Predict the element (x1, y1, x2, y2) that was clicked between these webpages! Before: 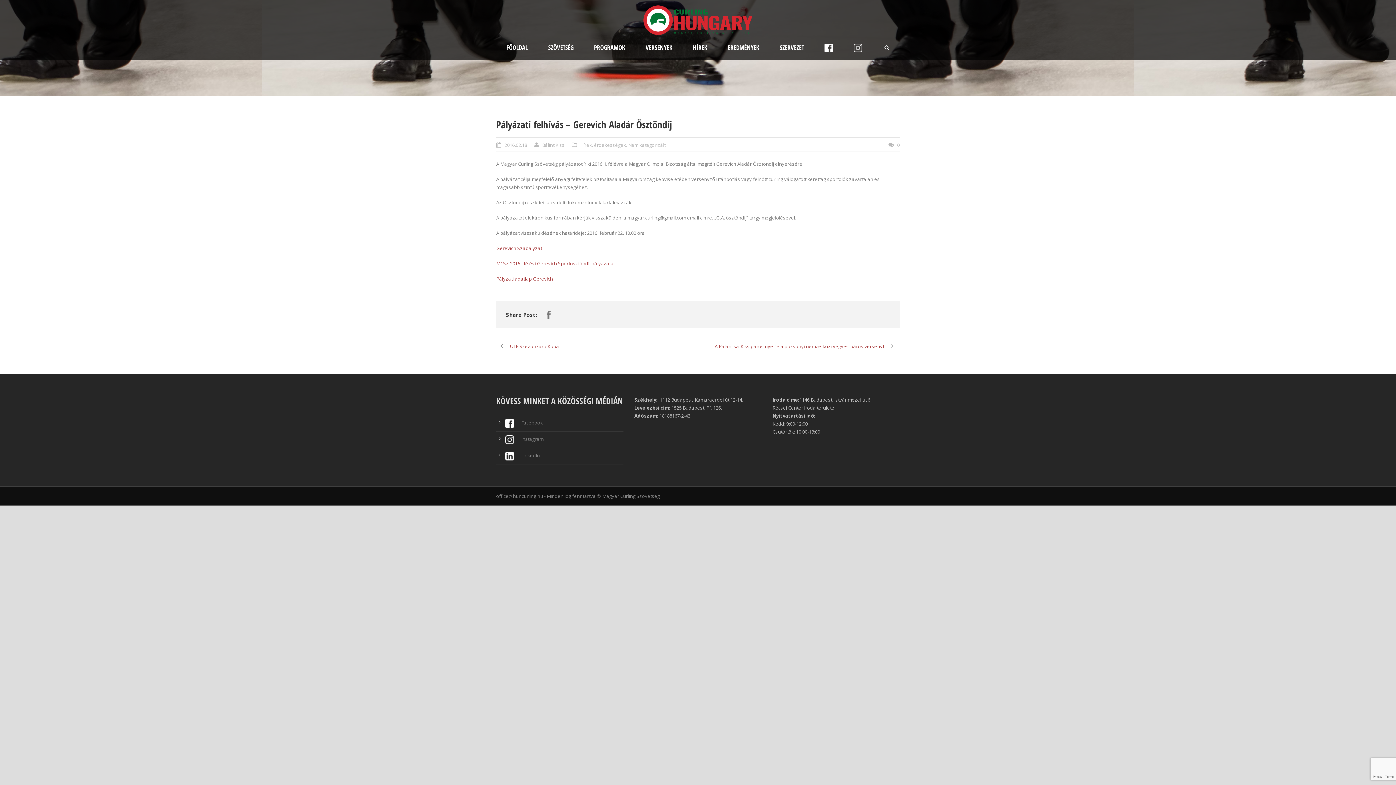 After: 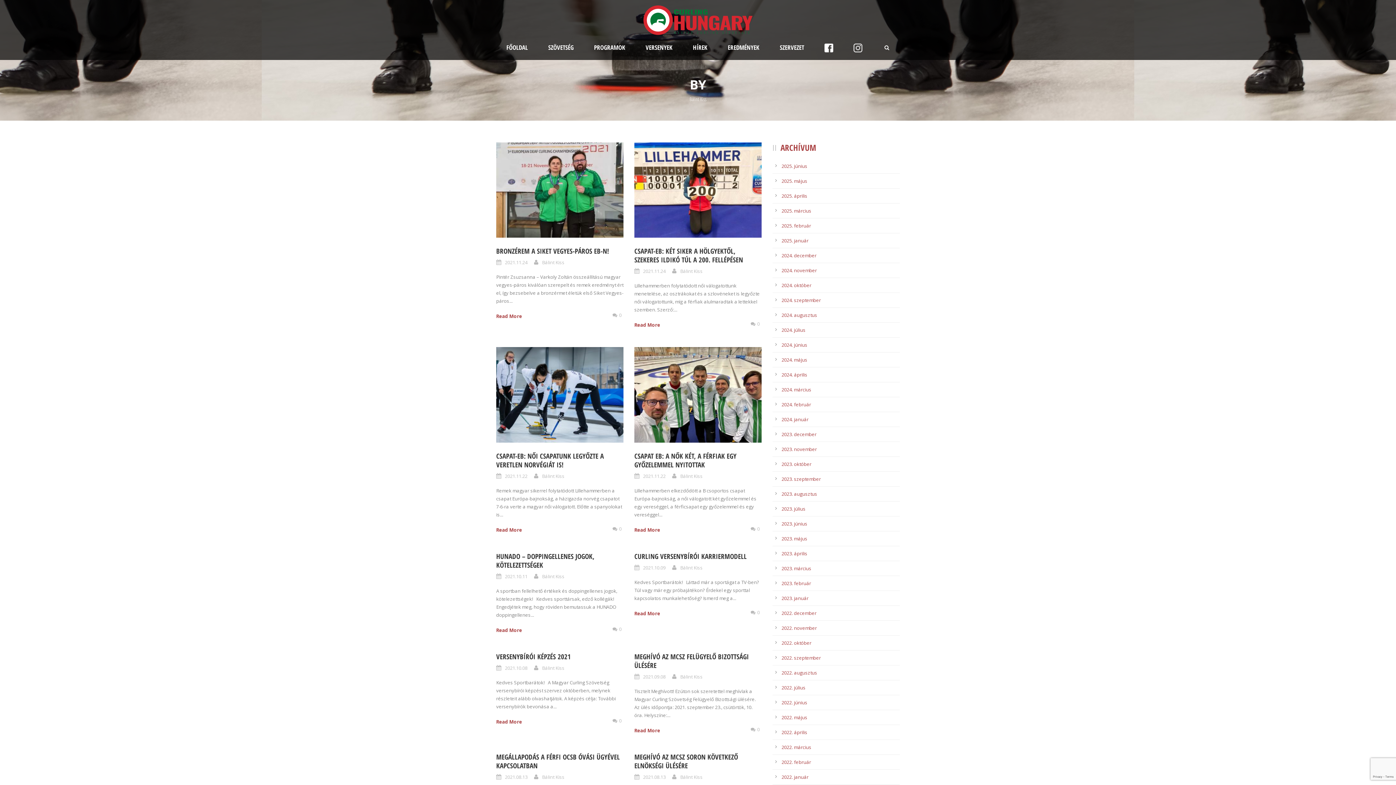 Action: bbox: (542, 141, 564, 148) label: Bálint Kiss